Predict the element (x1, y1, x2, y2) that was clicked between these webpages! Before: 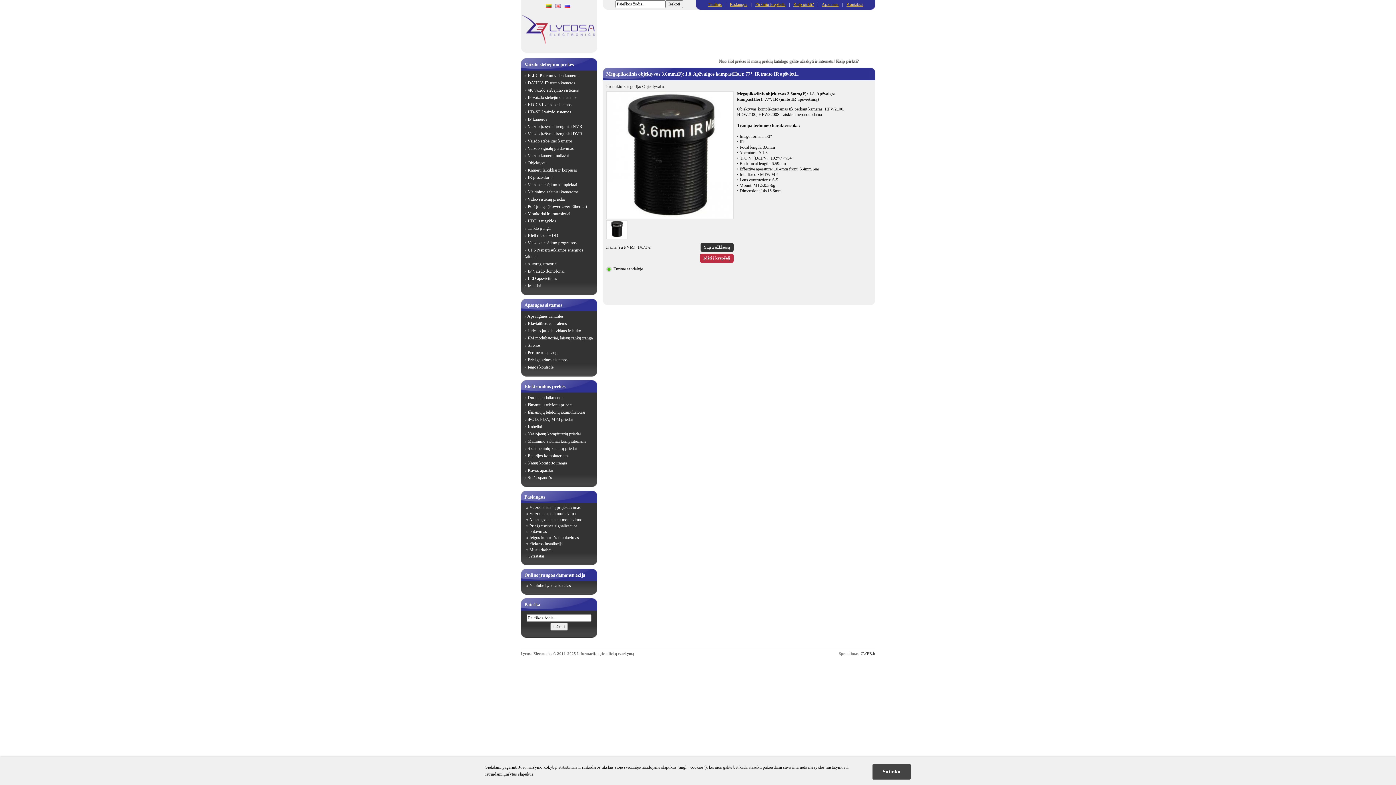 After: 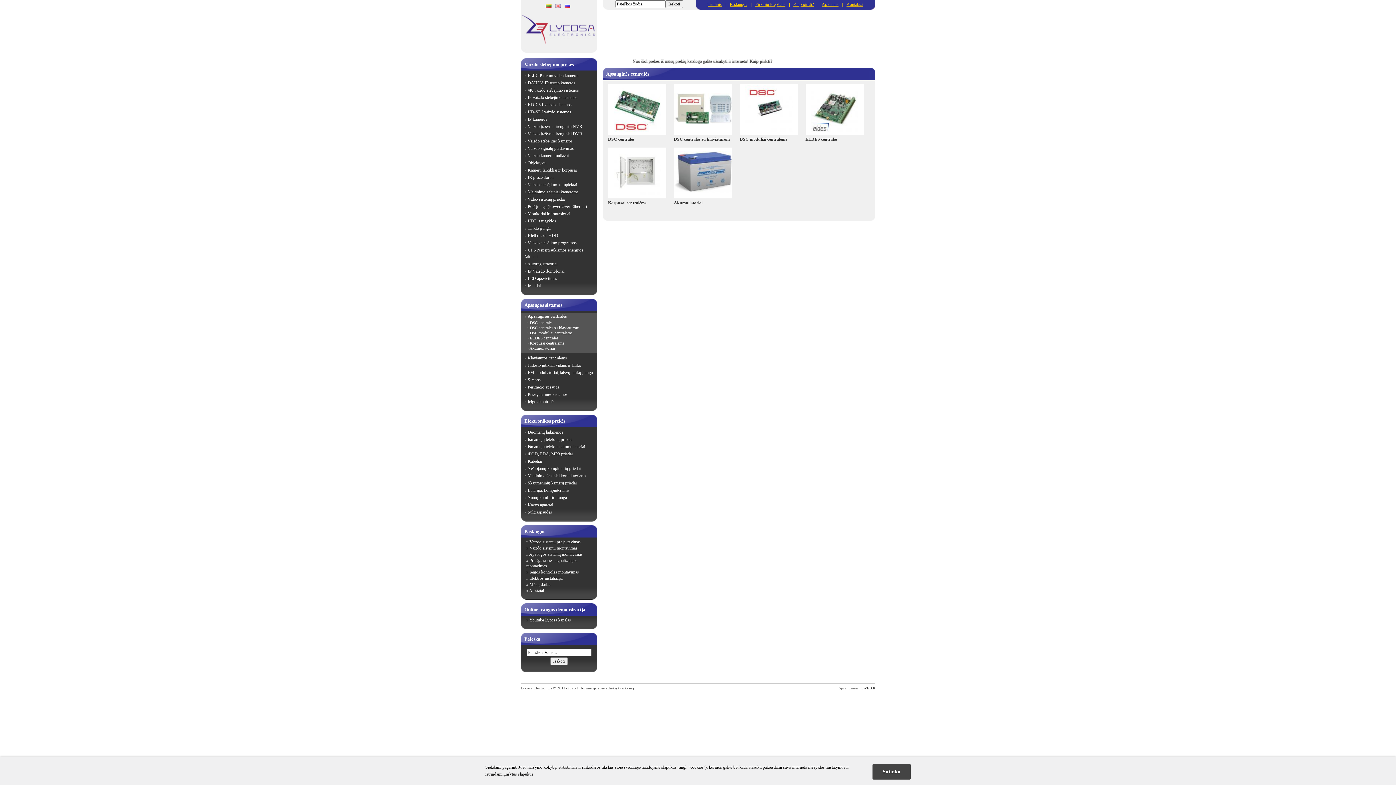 Action: label: Apsauginės centralės bbox: (527, 313, 563, 318)